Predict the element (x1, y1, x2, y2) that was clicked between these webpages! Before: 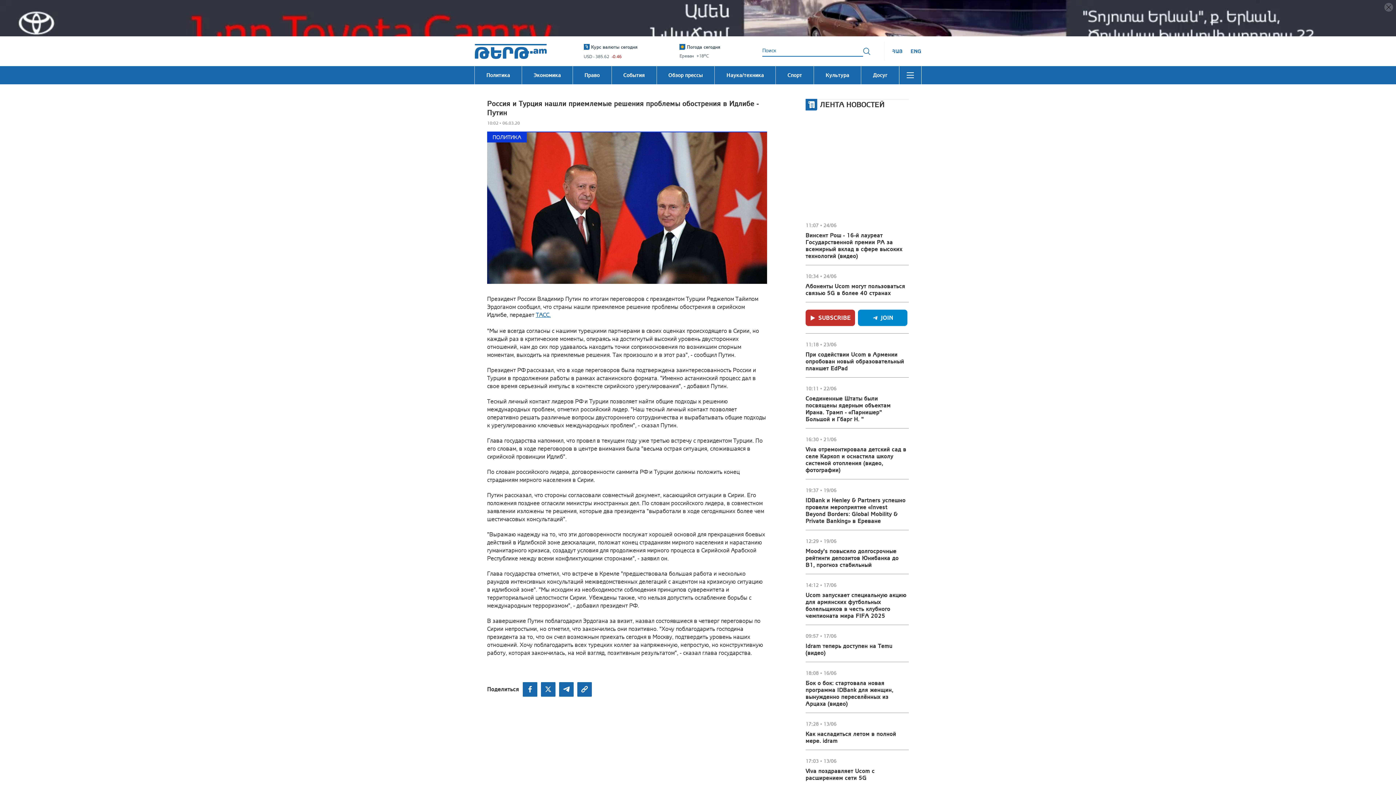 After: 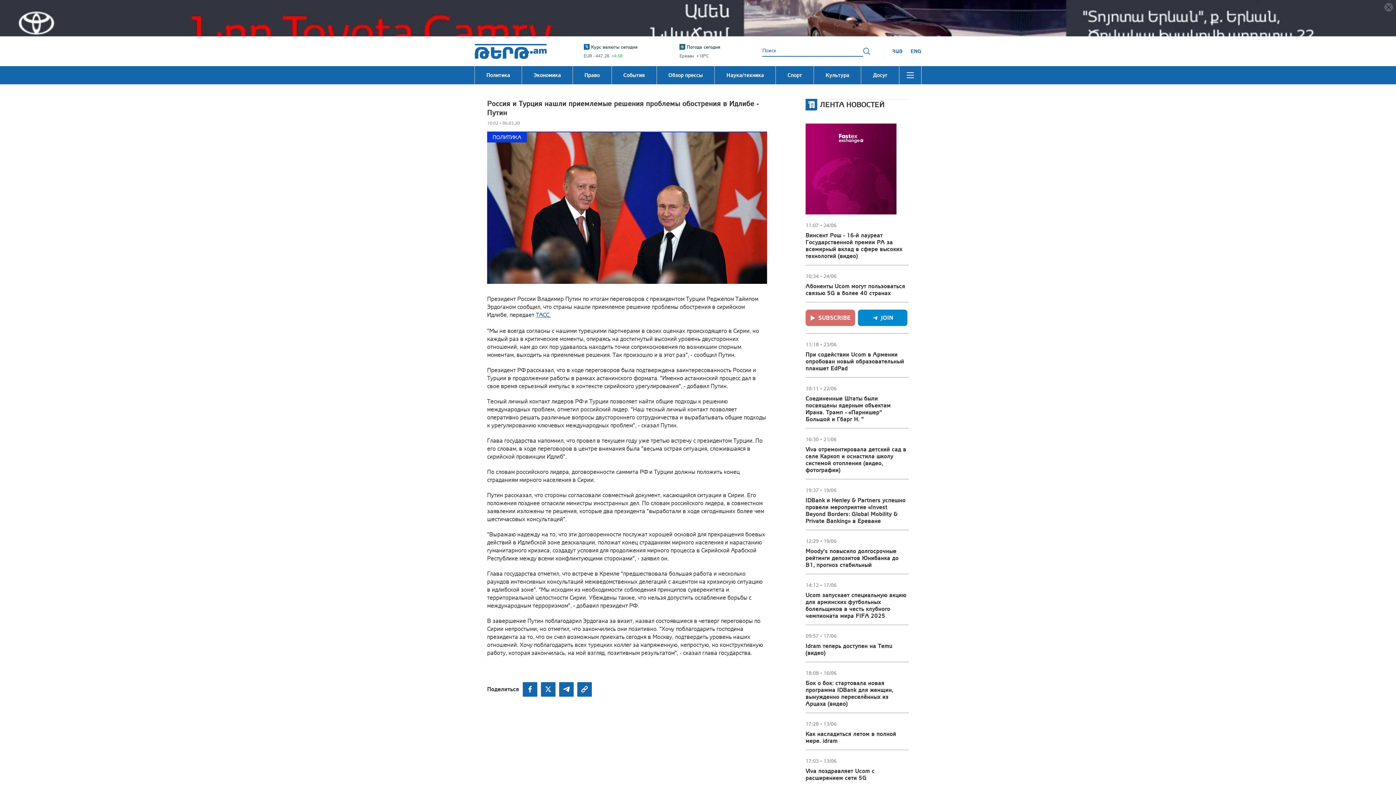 Action: label: SUBSCRIBE bbox: (805, 168, 855, 184)